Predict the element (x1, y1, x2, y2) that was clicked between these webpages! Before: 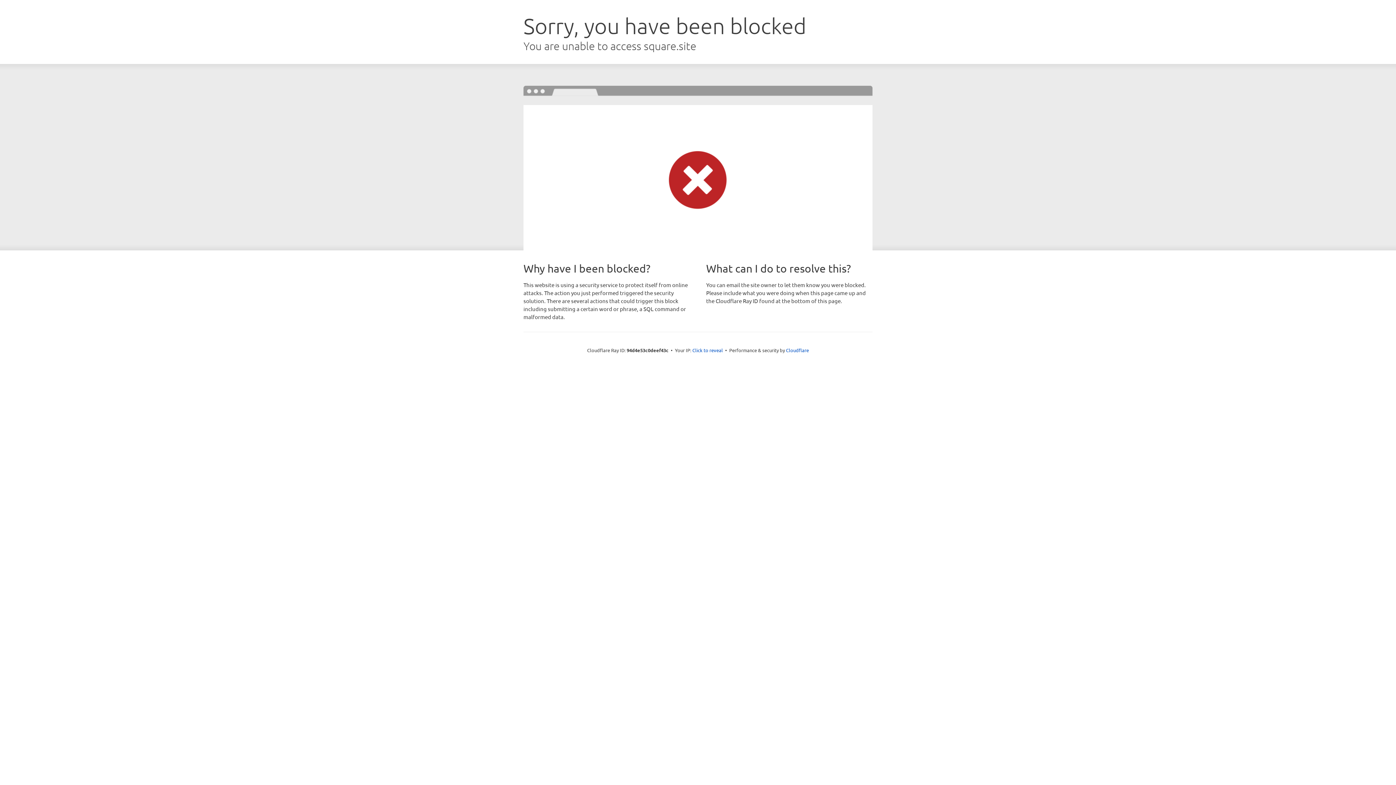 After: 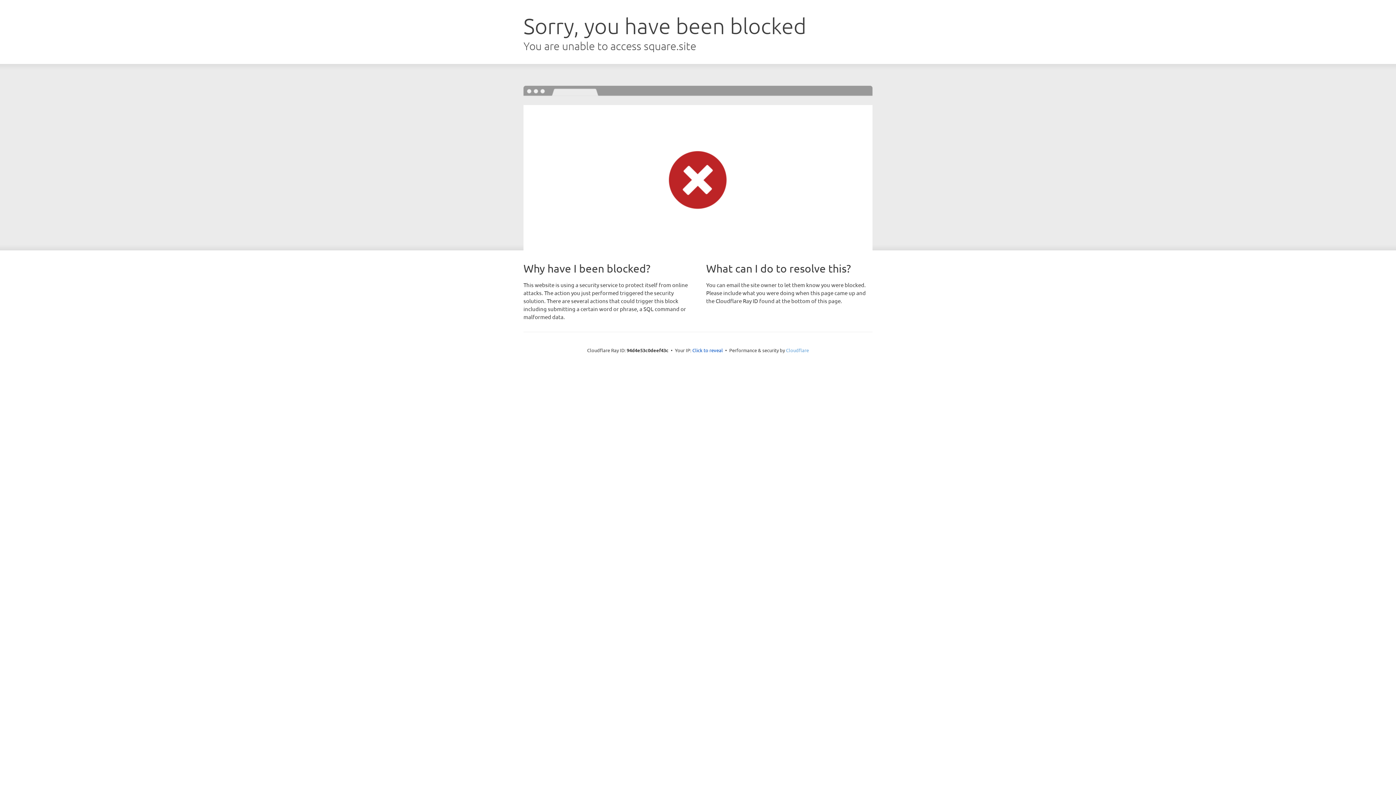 Action: label: Cloudflare bbox: (786, 347, 809, 353)